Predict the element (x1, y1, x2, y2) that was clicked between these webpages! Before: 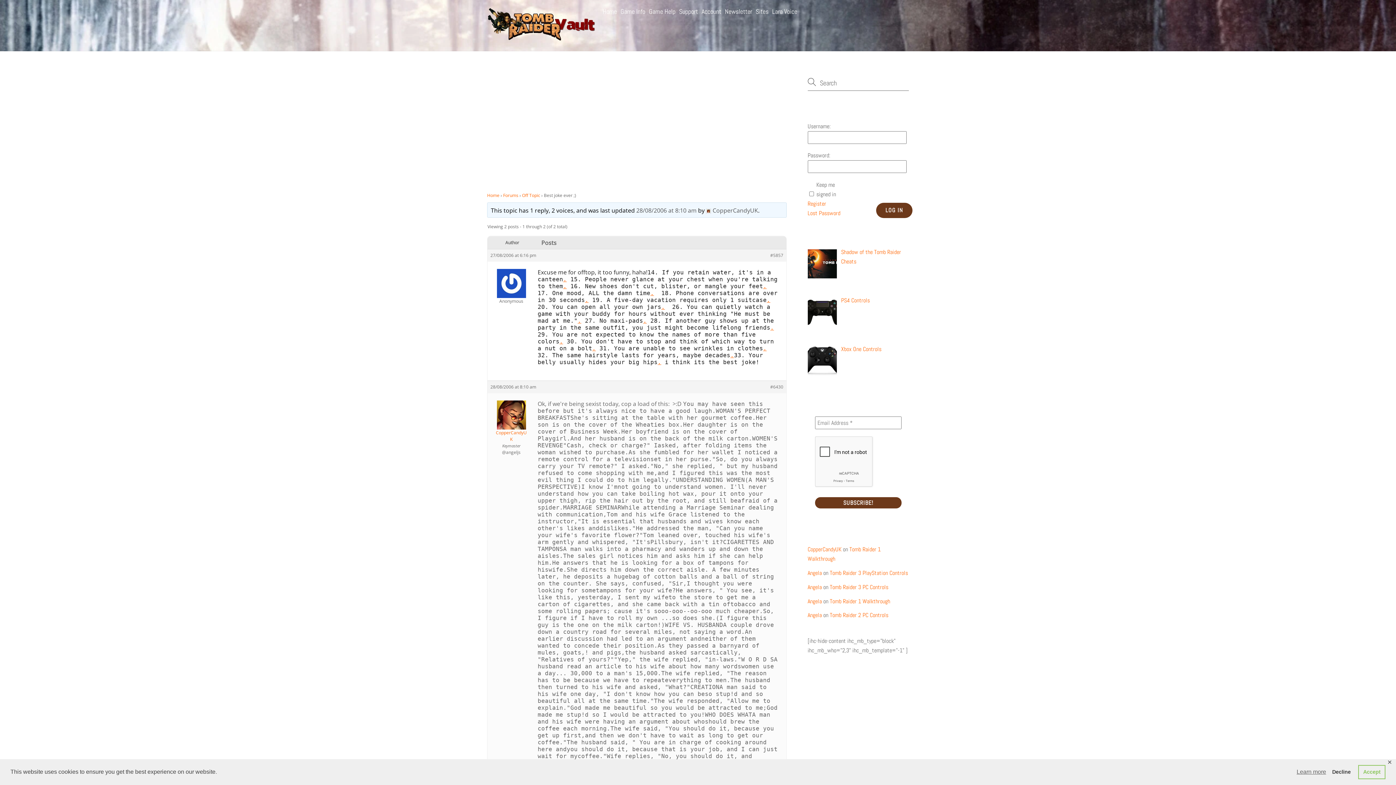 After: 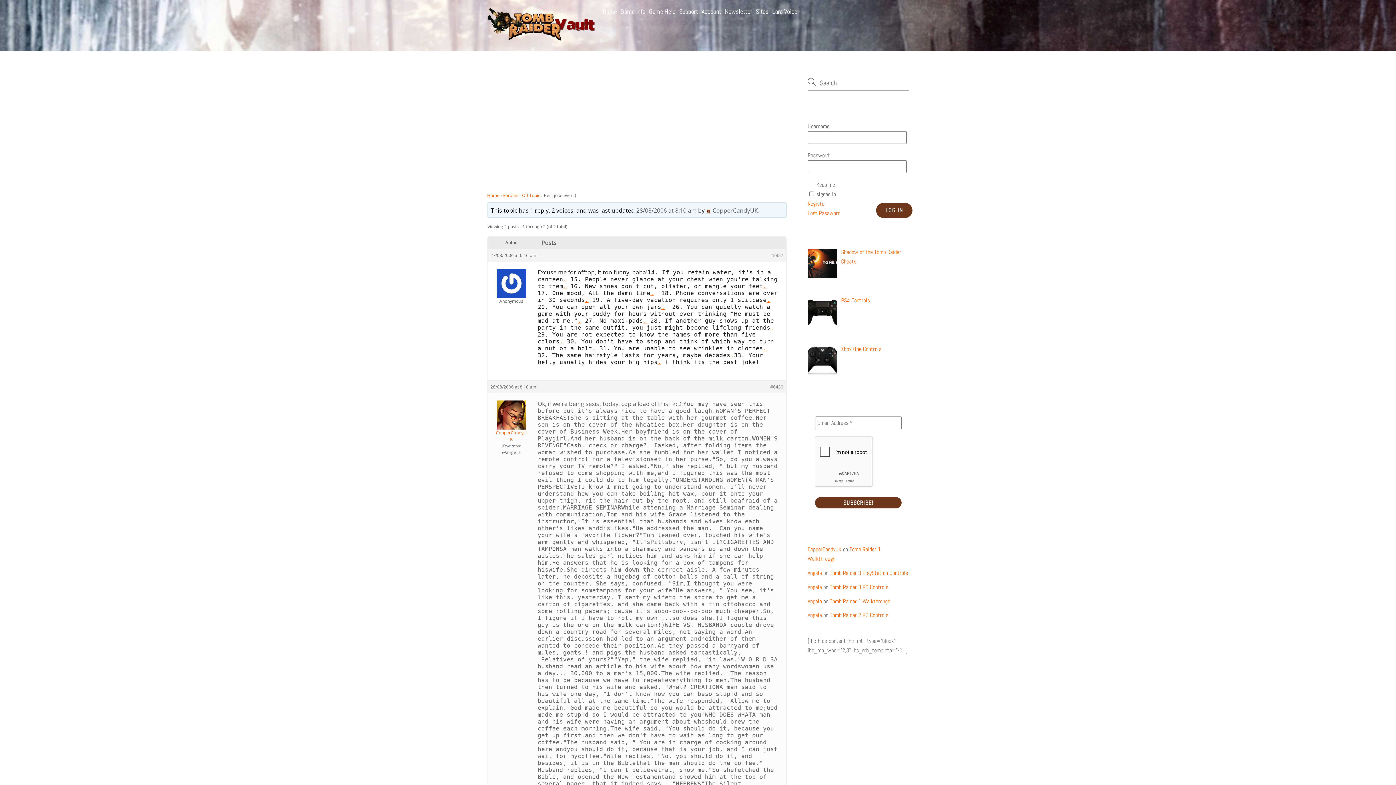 Action: bbox: (1358, 765, 1385, 779) label: allow cookies